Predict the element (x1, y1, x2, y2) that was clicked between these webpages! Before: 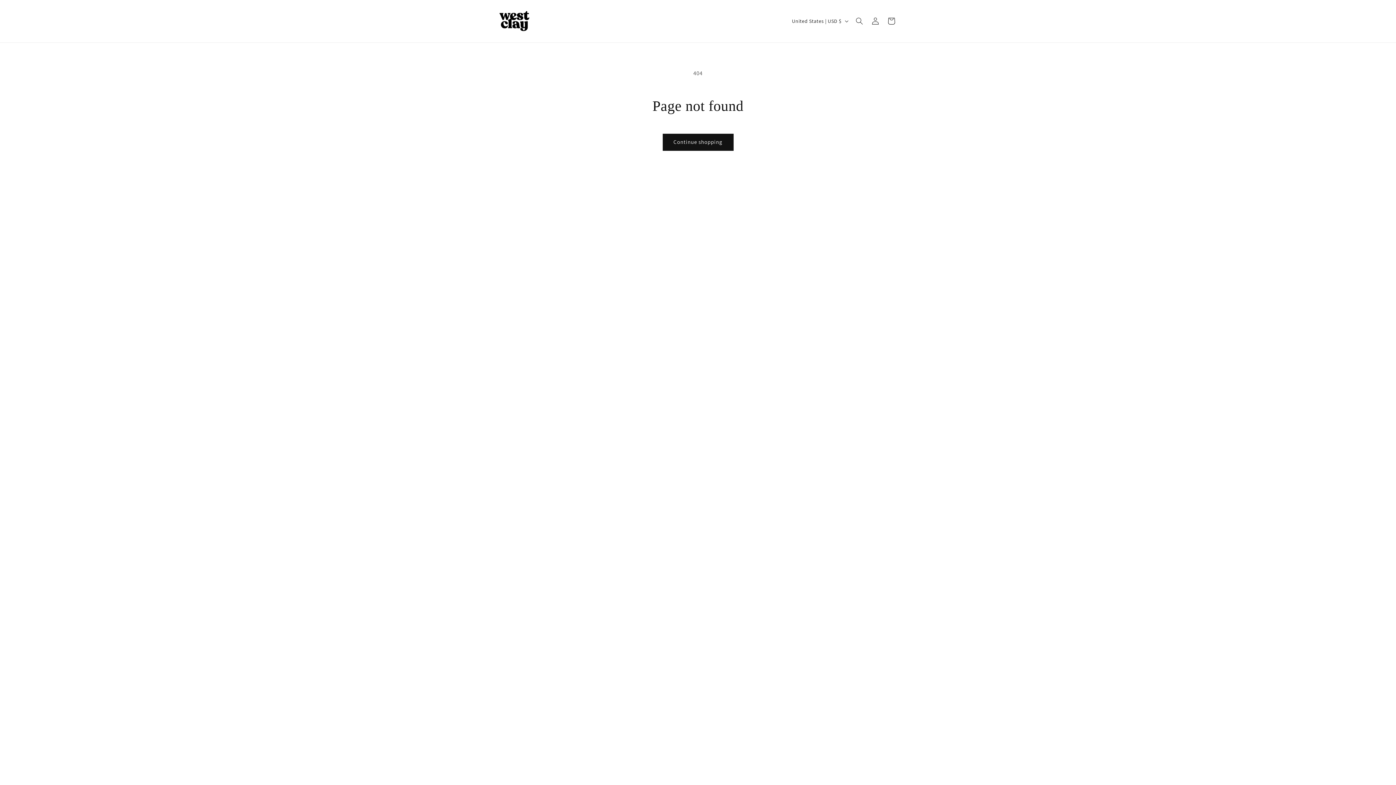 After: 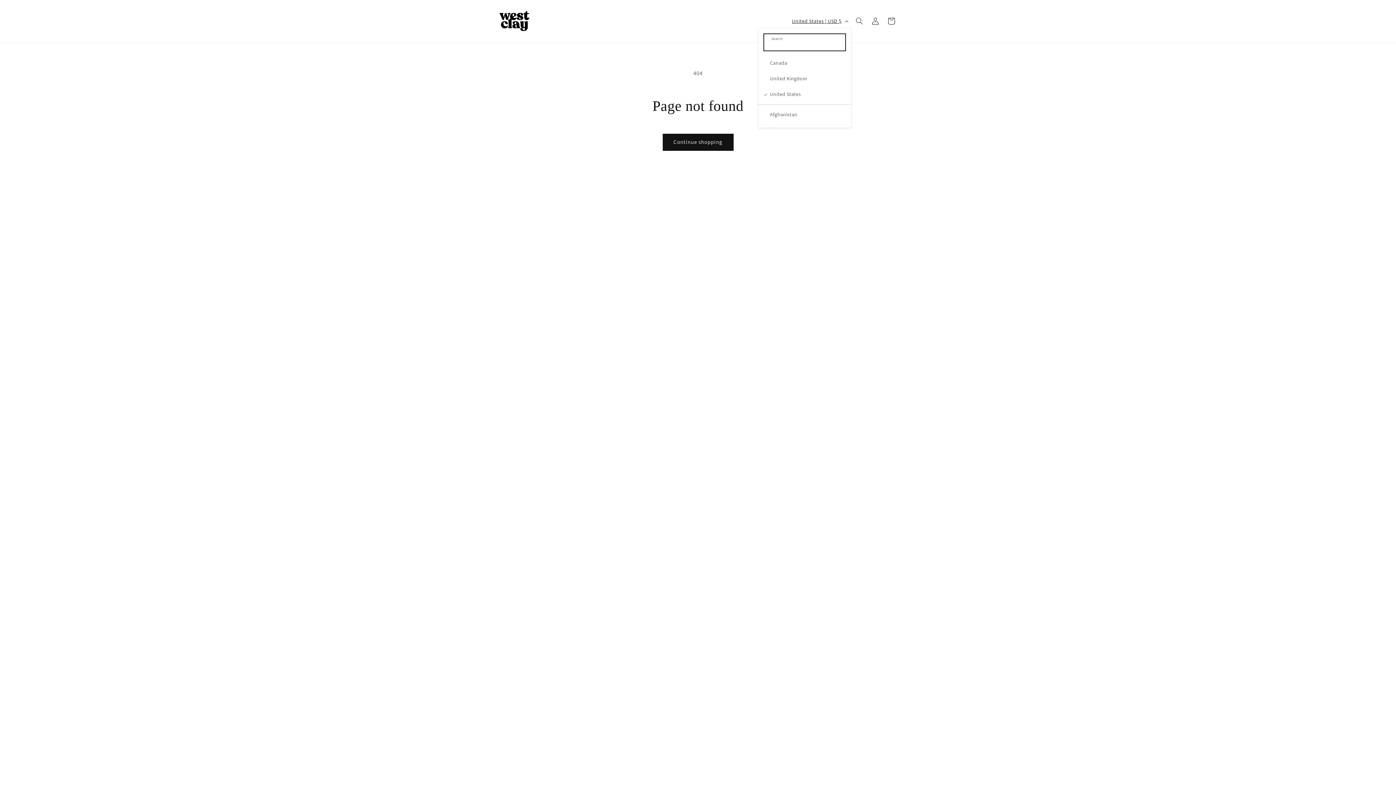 Action: label: United States | USD $ bbox: (787, 14, 851, 28)